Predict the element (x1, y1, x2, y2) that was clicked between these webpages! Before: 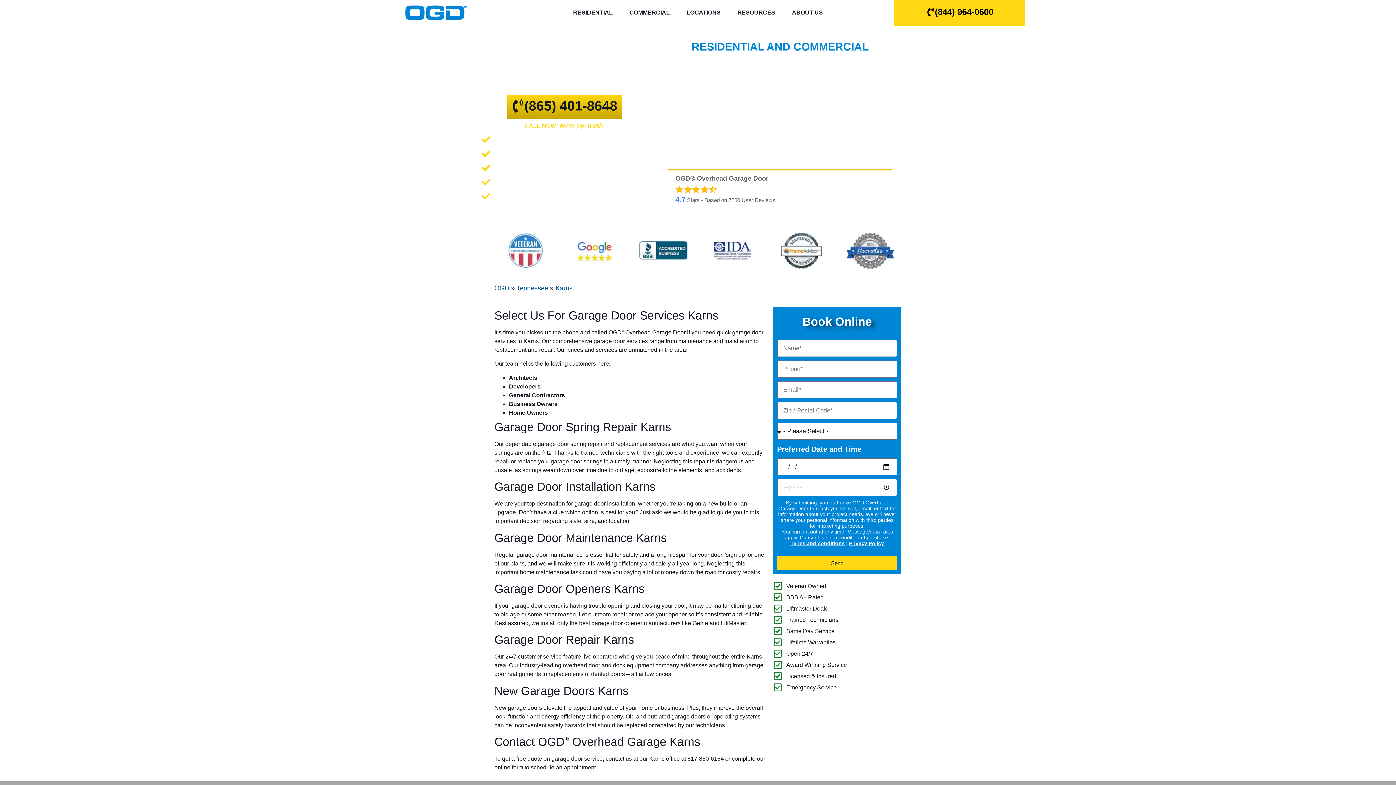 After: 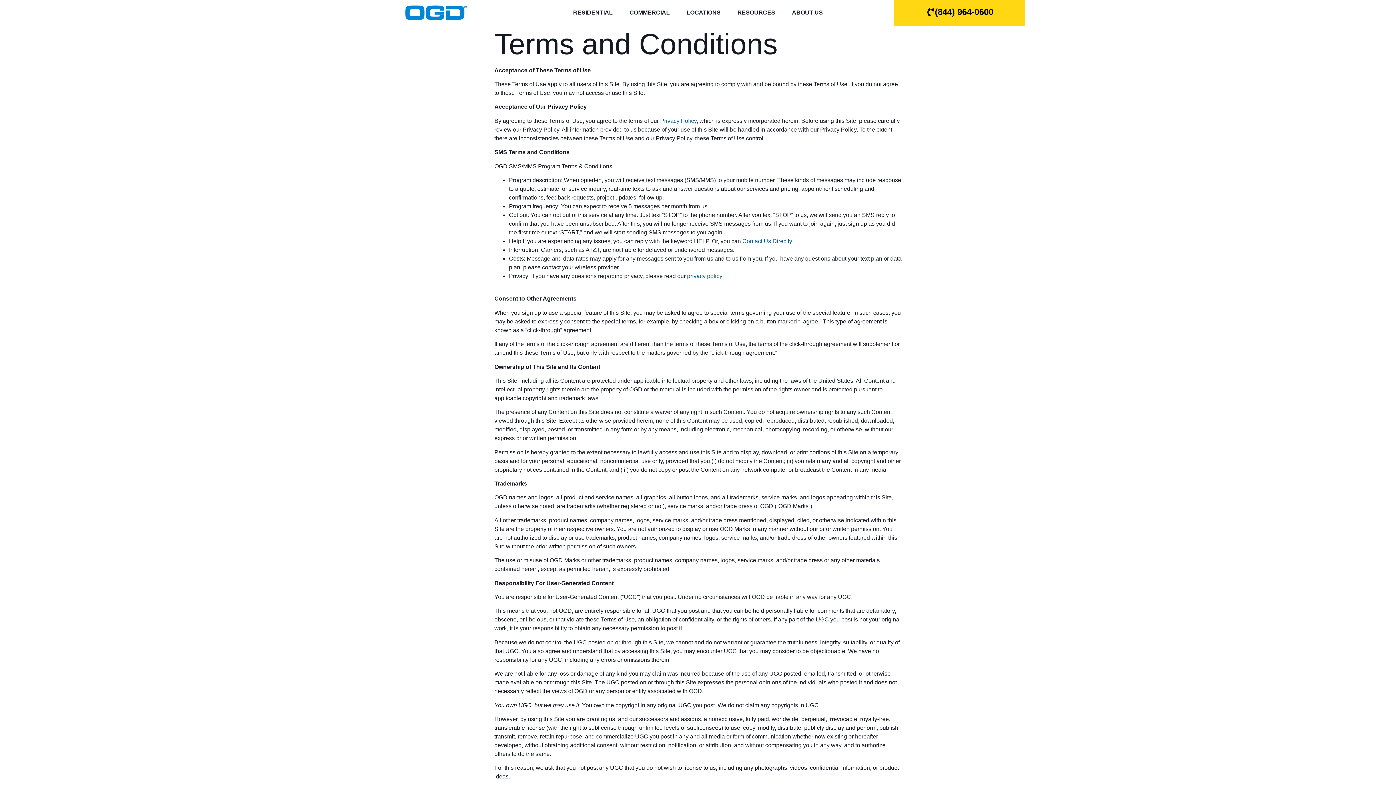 Action: bbox: (790, 540, 844, 546) label: Terms and conditions